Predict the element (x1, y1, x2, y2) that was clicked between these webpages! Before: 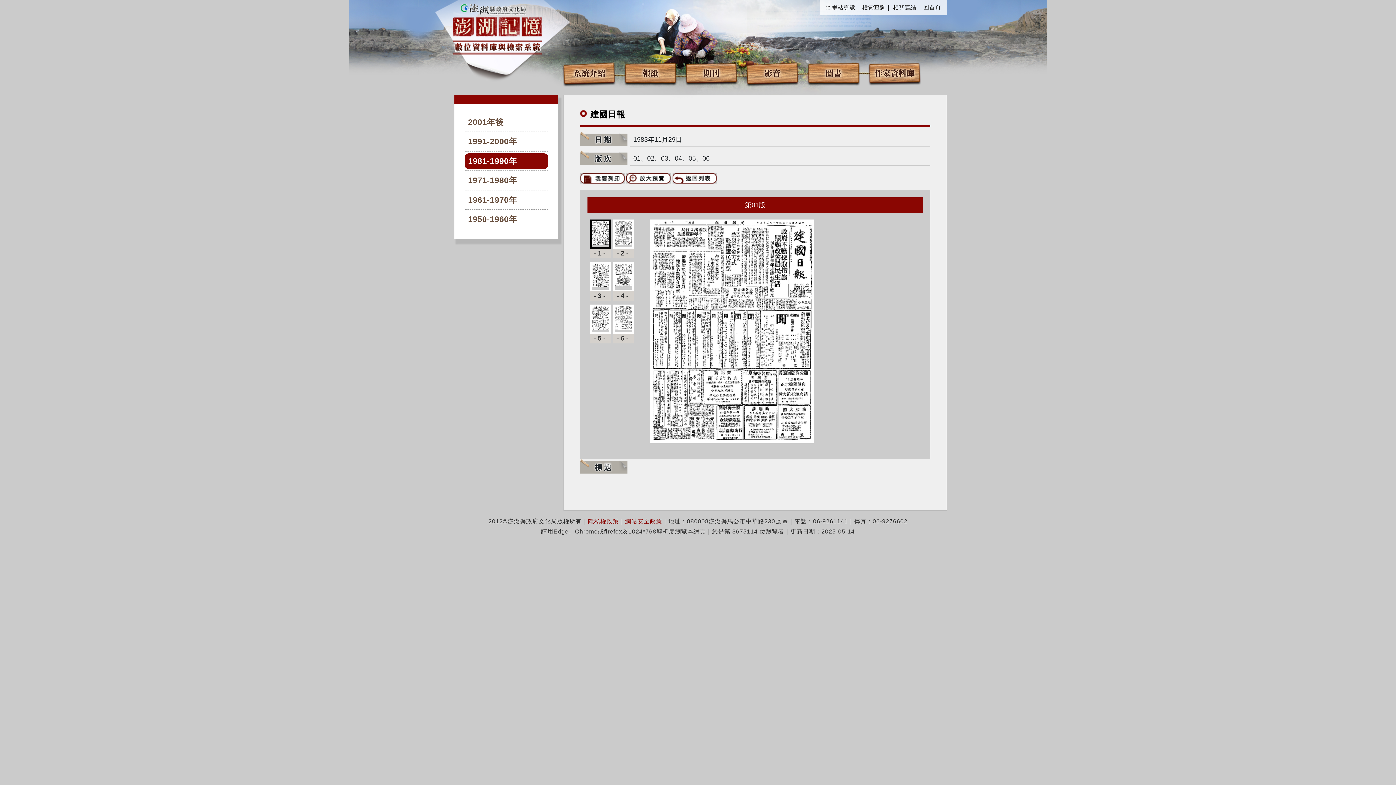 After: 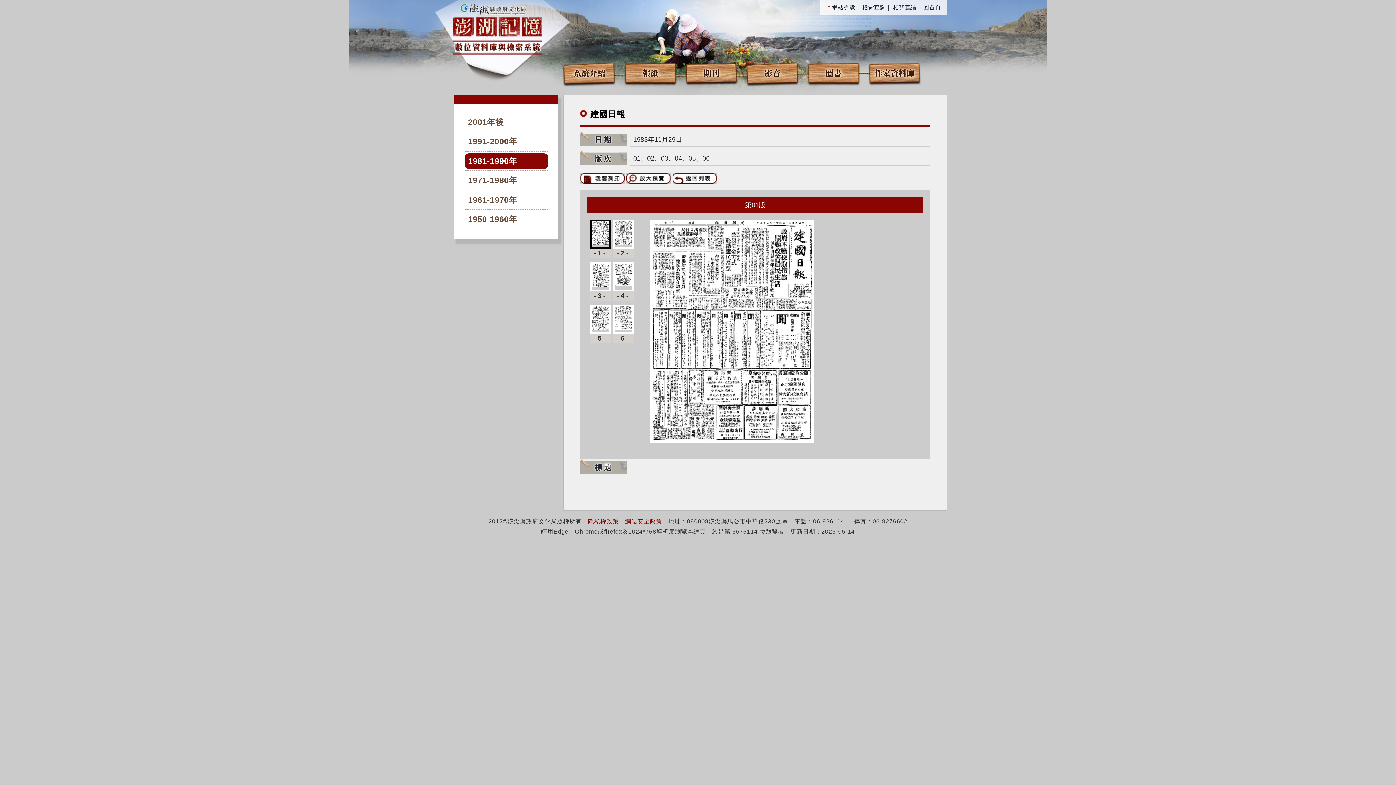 Action: bbox: (826, 3, 830, 12) label: :::